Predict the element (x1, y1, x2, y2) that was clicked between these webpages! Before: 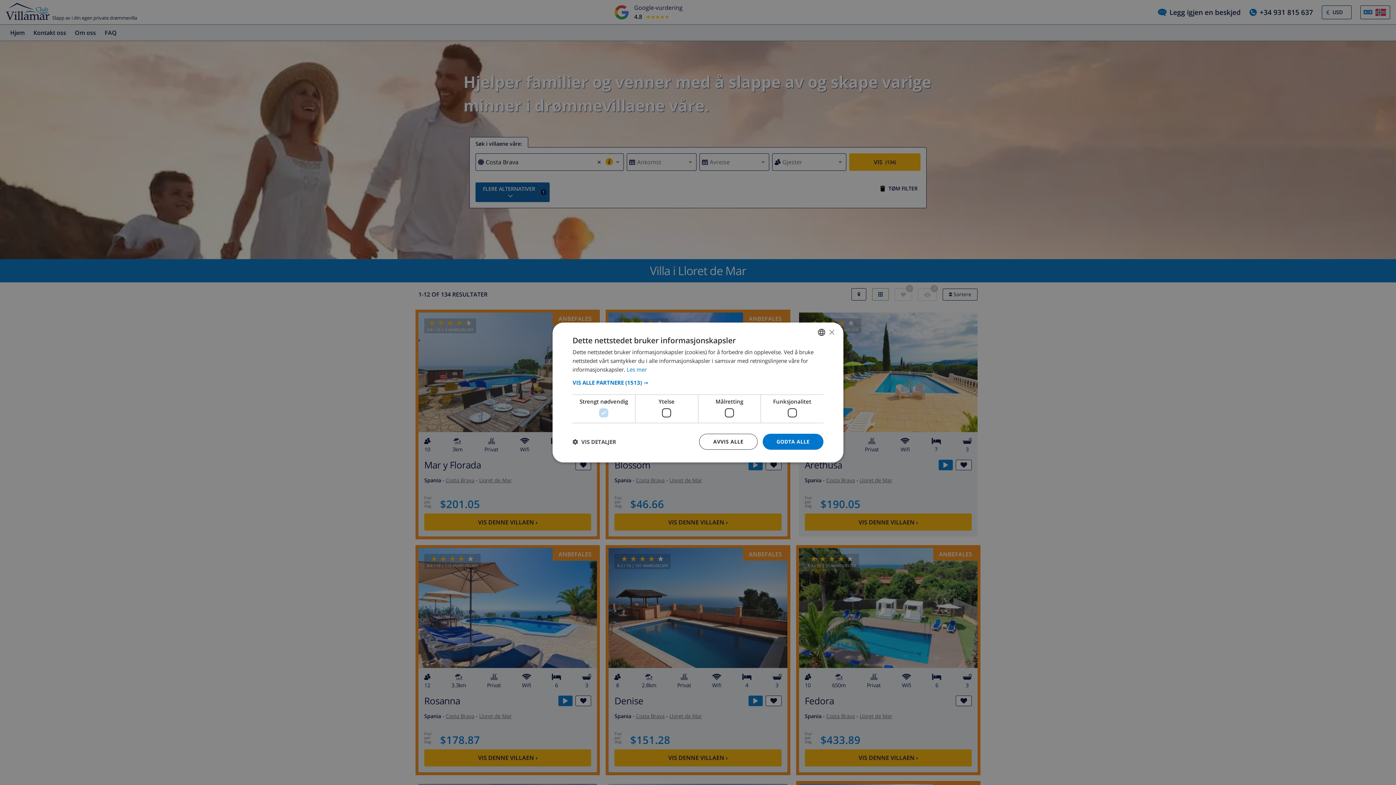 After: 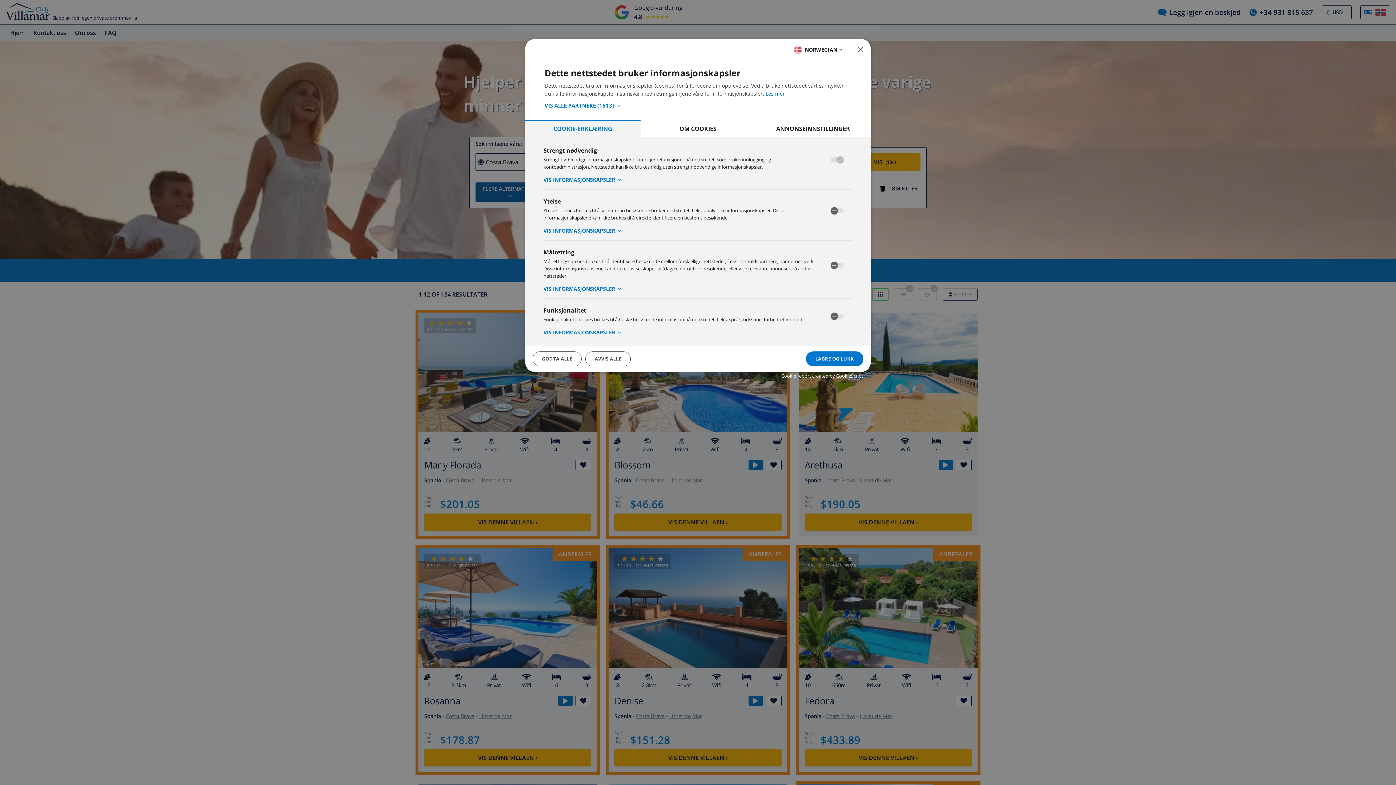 Action: label:  VIS DETALJER bbox: (572, 438, 616, 445)